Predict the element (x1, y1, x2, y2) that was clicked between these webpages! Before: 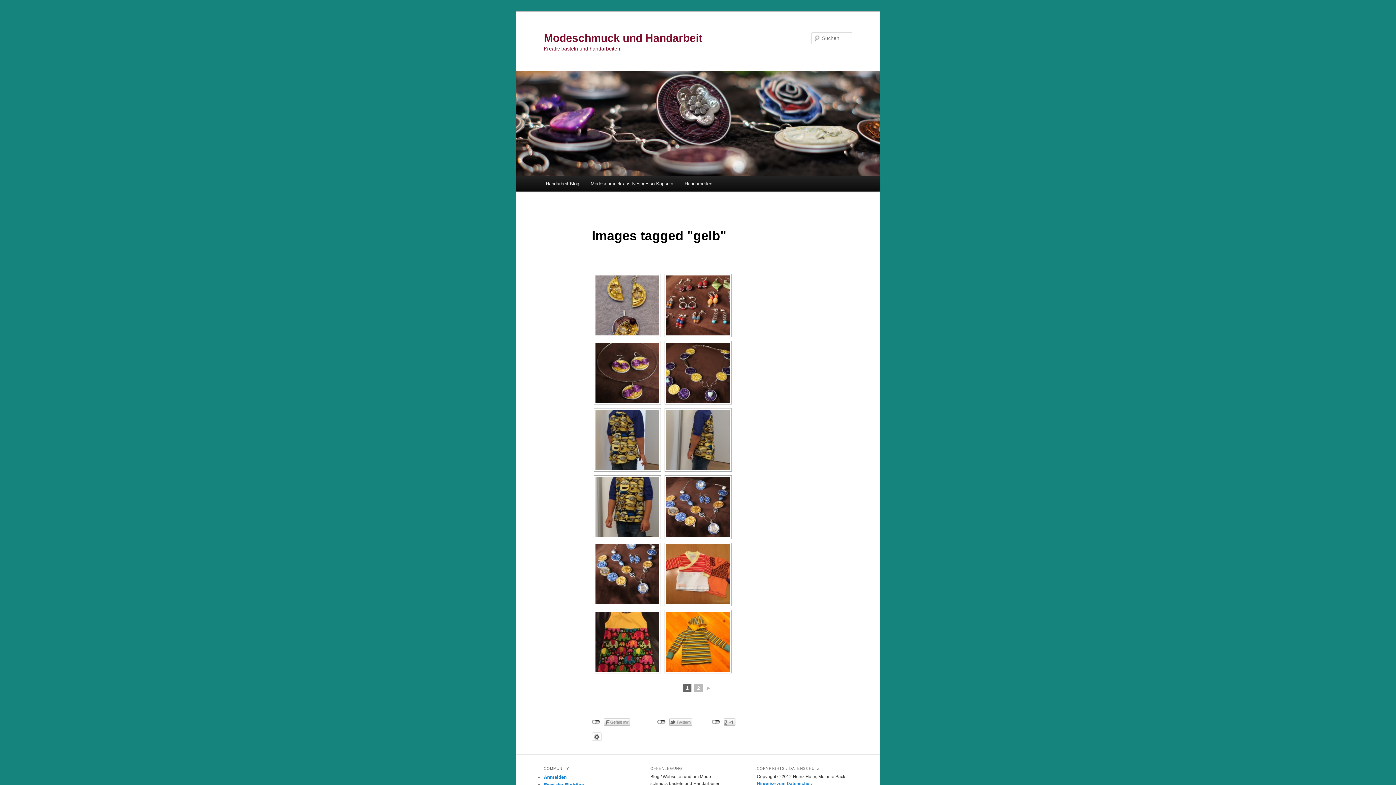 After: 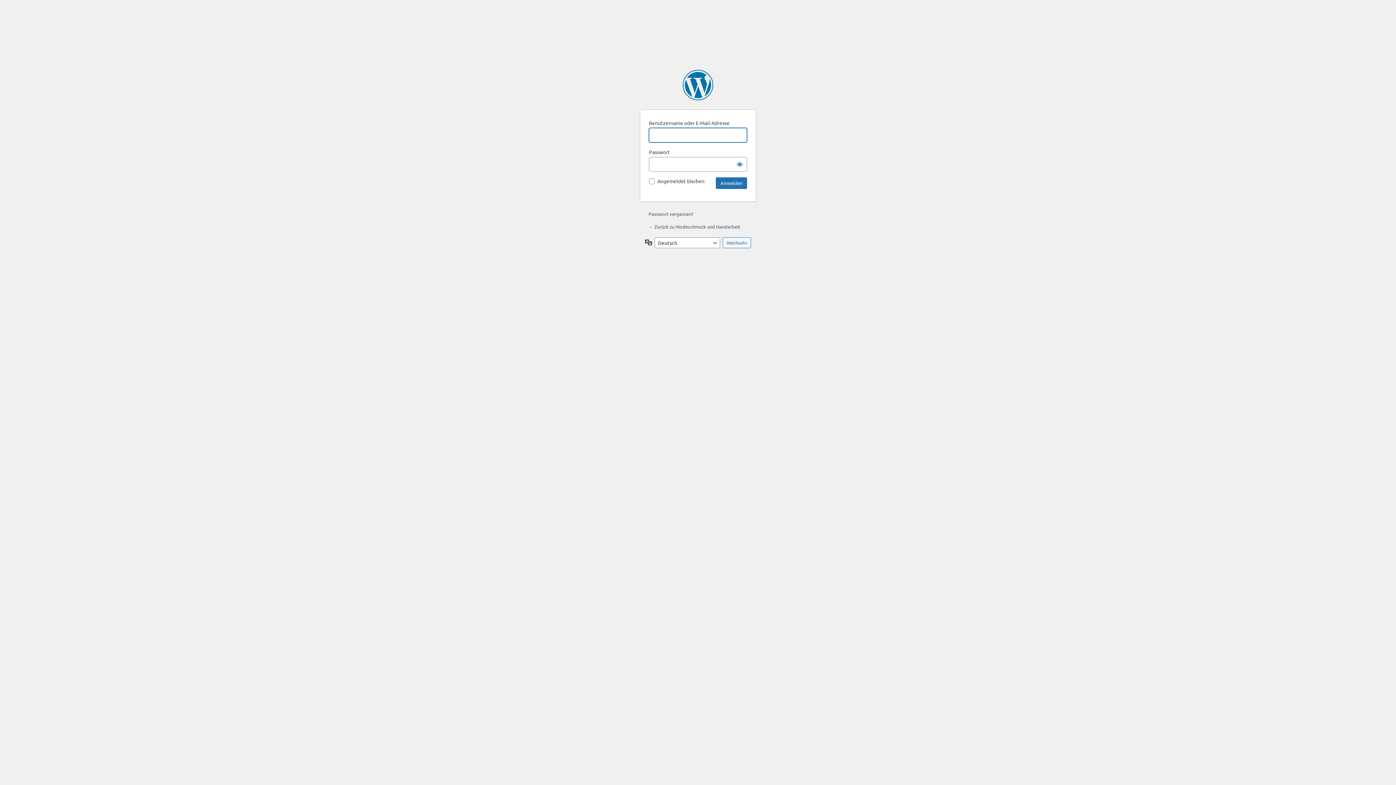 Action: label: Anmelden bbox: (544, 774, 566, 780)